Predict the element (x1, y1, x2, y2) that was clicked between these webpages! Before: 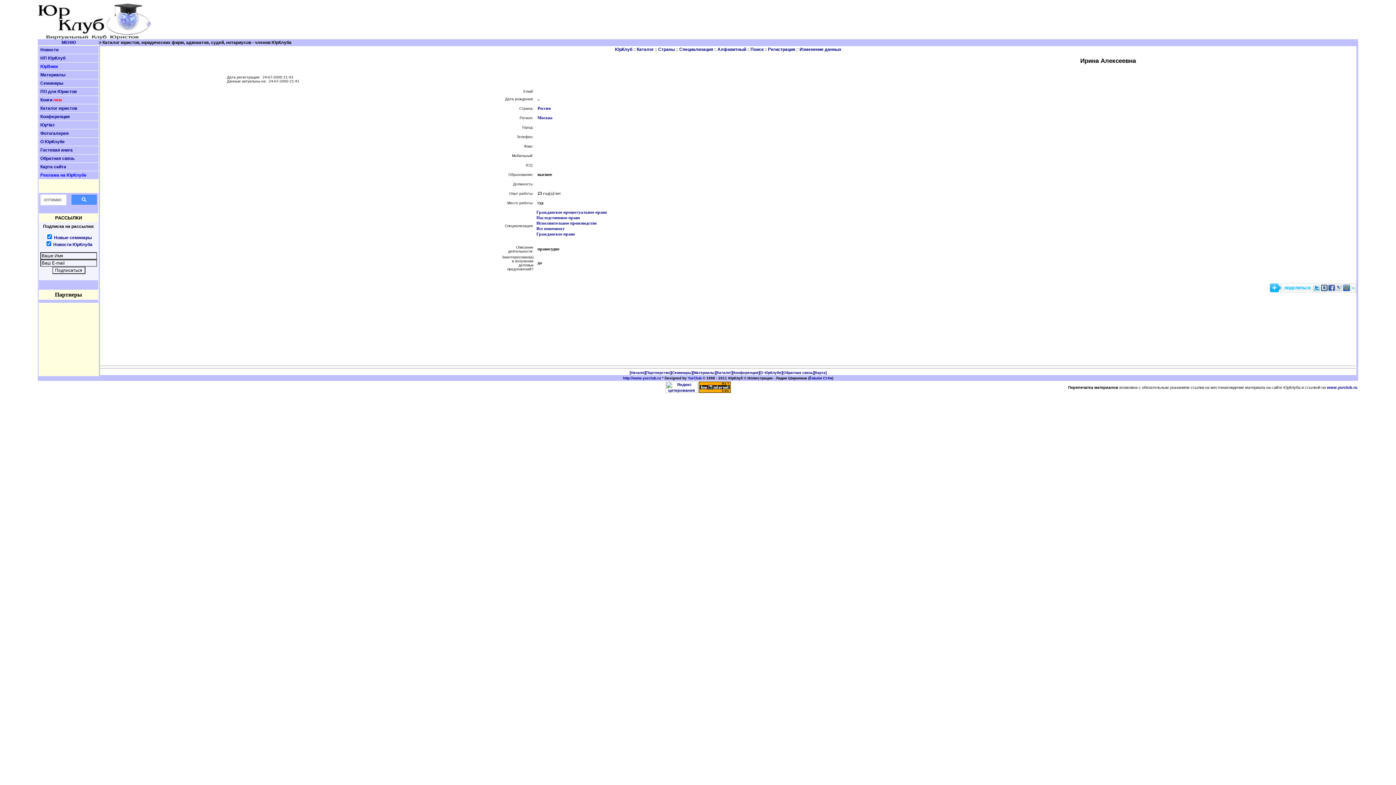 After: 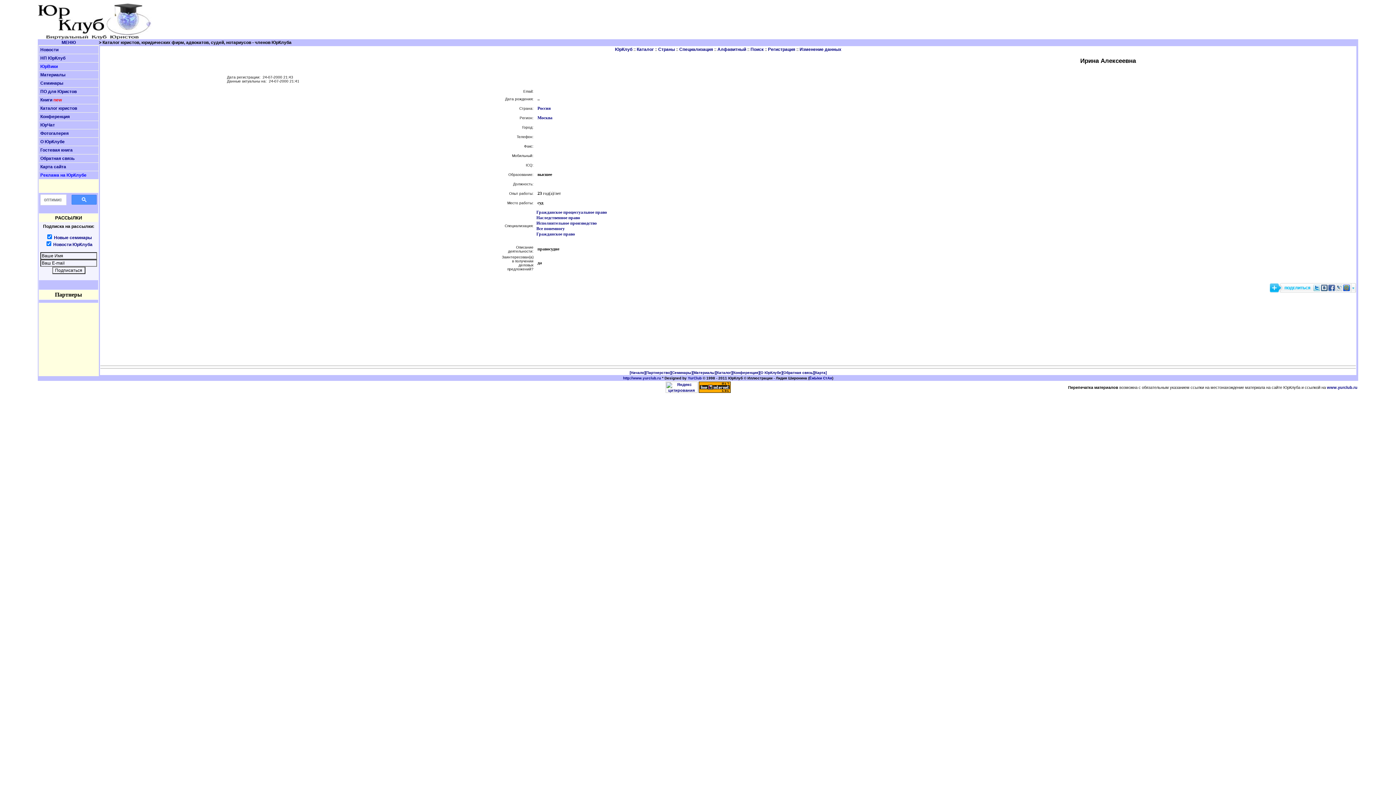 Action: bbox: (1343, 284, 1350, 291)